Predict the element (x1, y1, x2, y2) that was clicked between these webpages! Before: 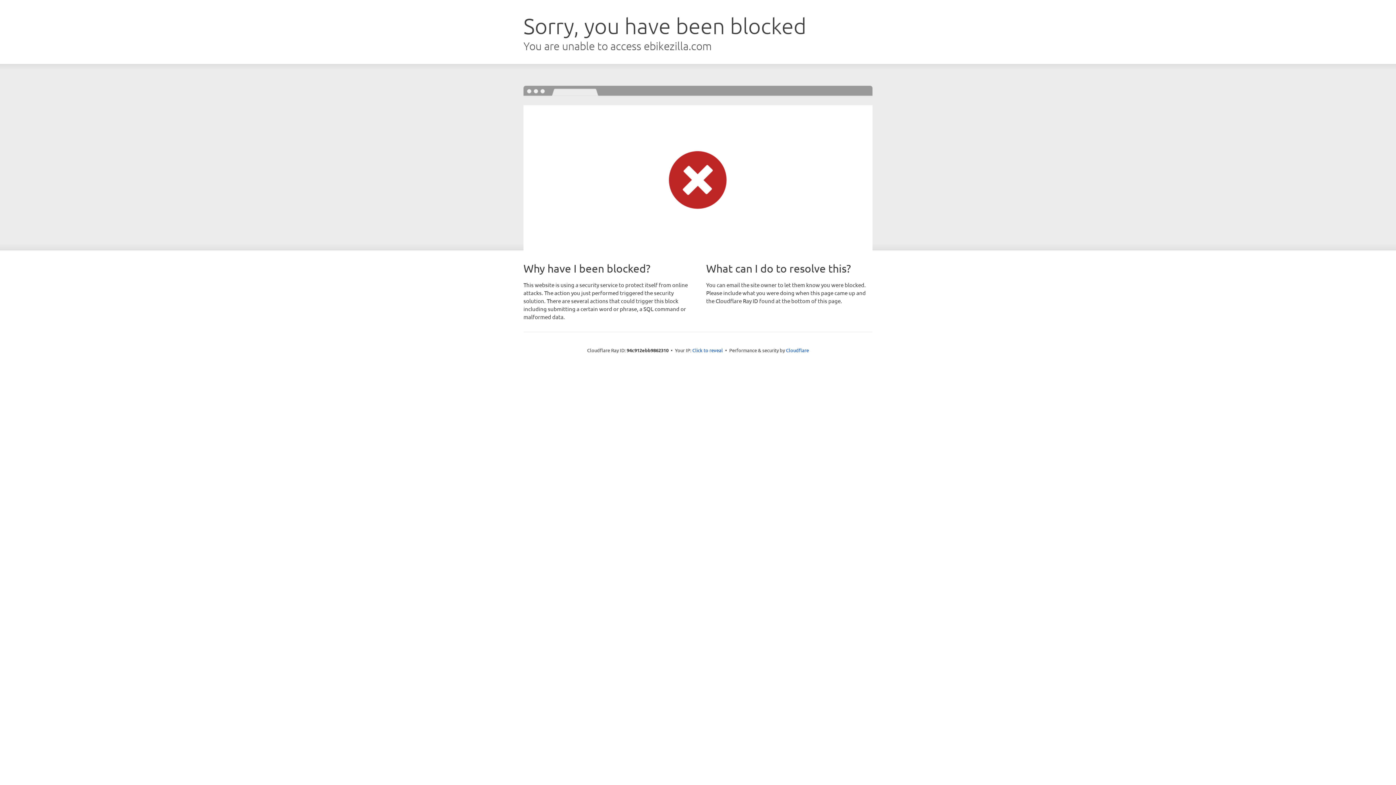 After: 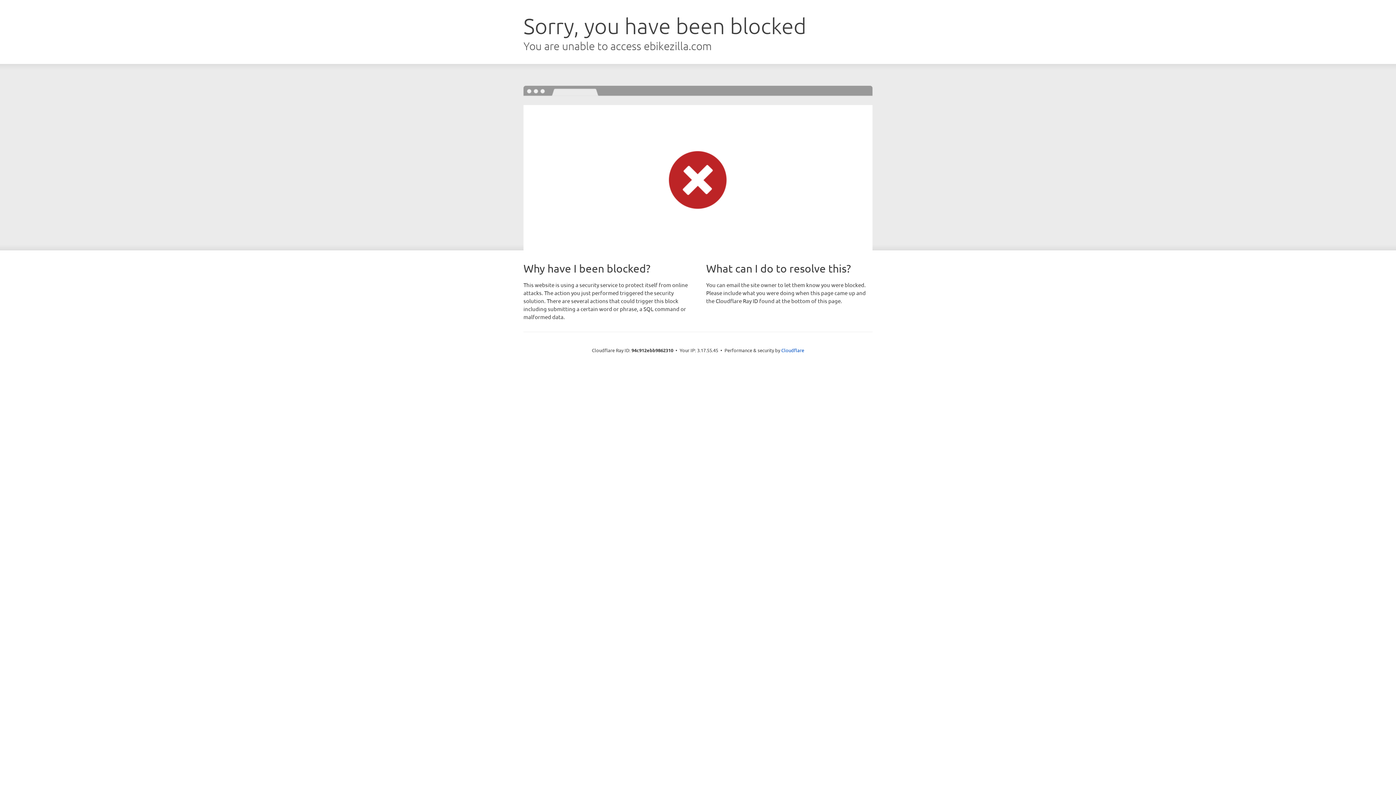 Action: label: Click to reveal bbox: (692, 346, 723, 353)